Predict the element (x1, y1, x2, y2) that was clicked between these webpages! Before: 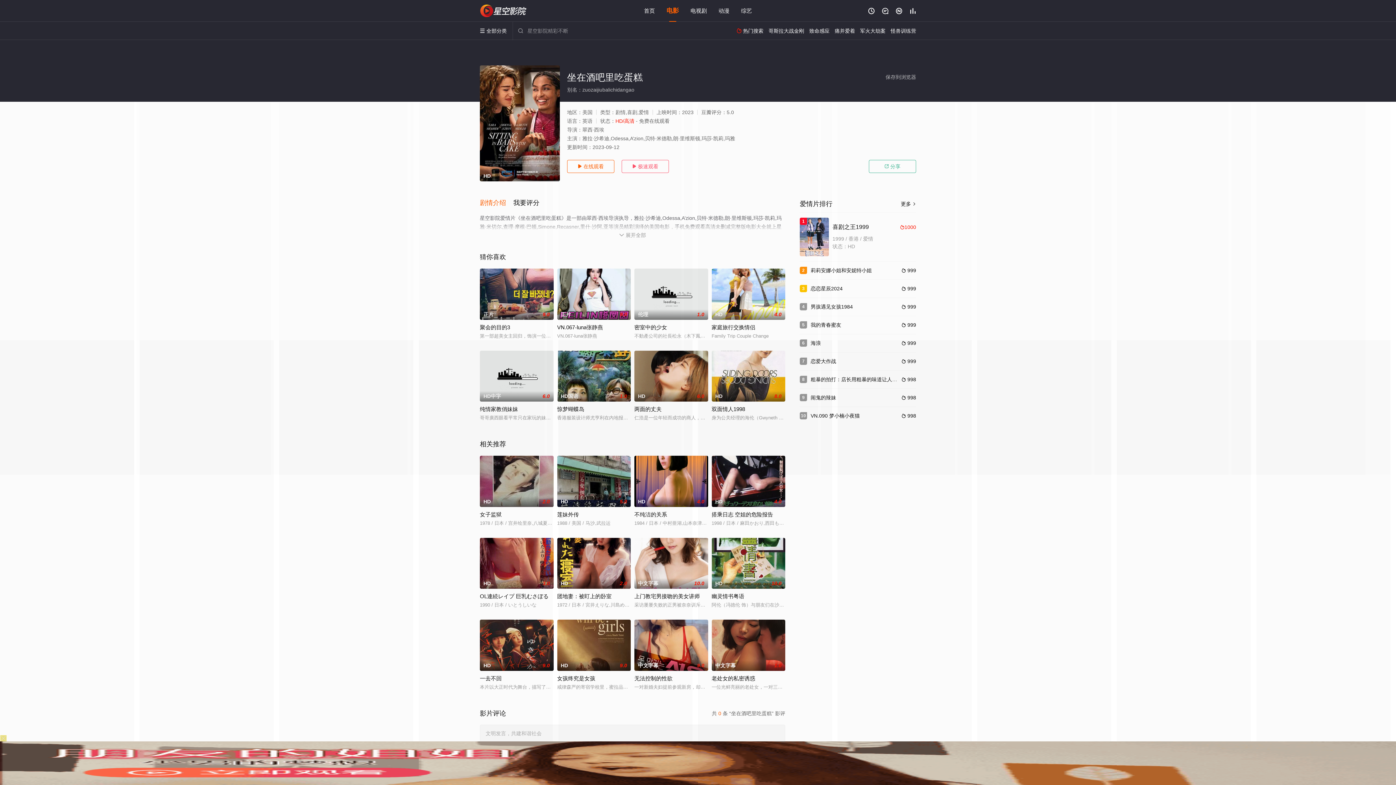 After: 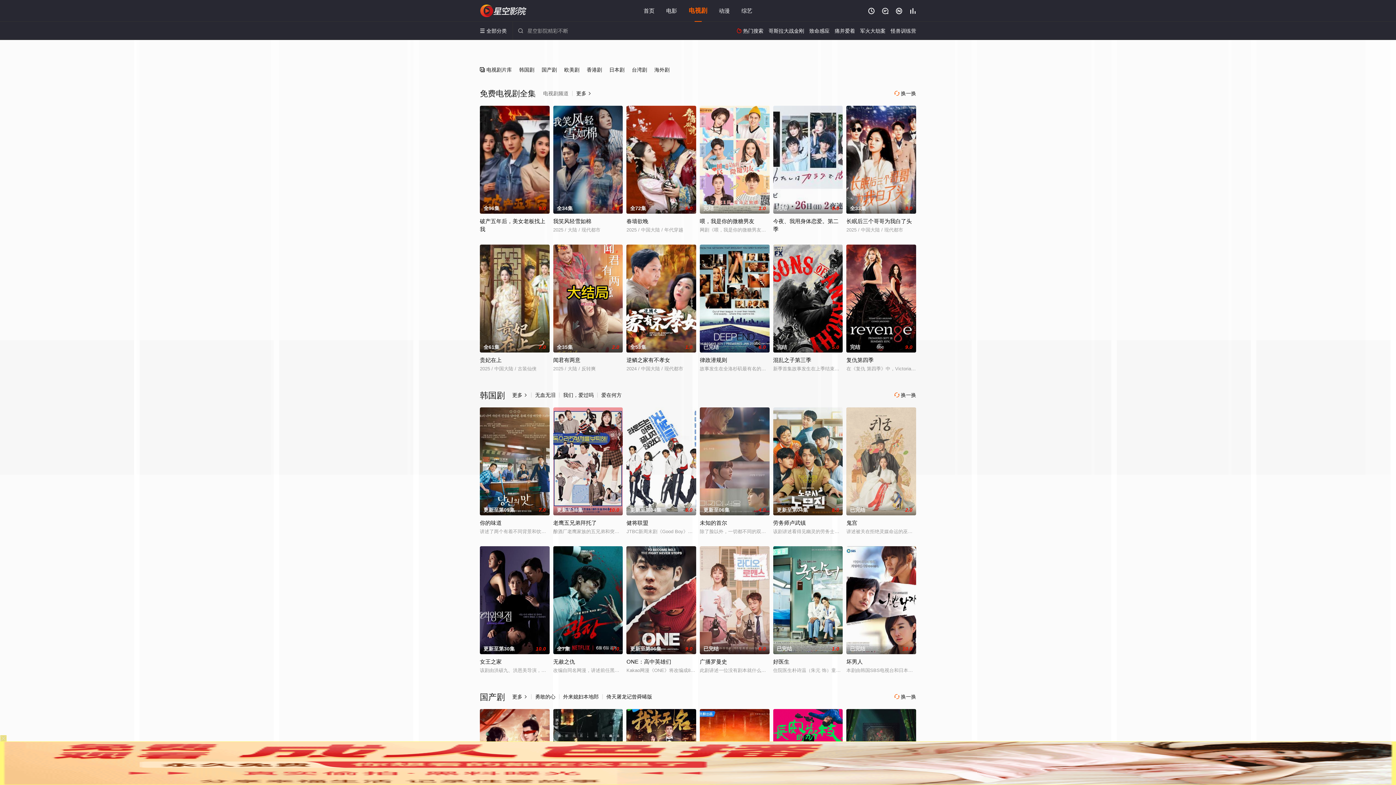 Action: label: 电视剧 bbox: (690, 7, 707, 13)